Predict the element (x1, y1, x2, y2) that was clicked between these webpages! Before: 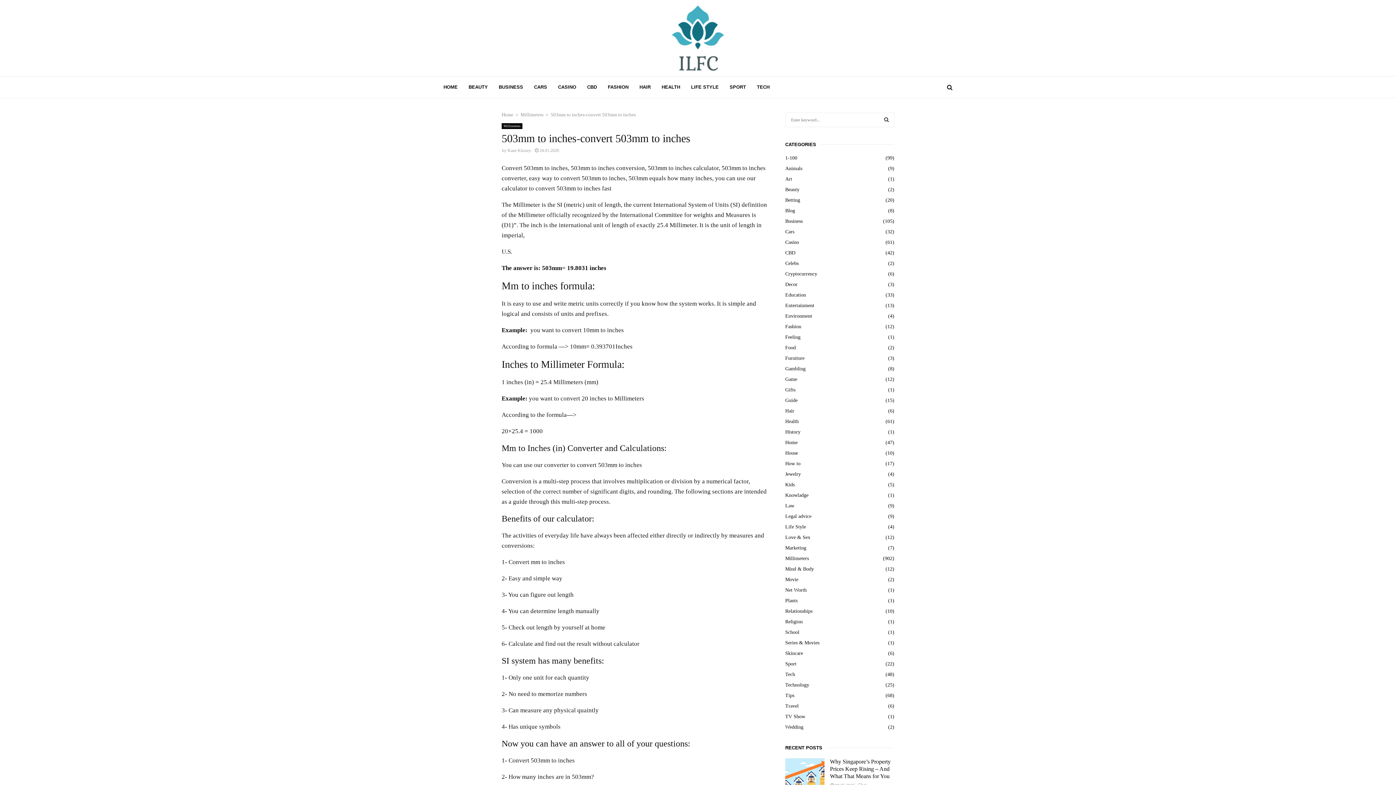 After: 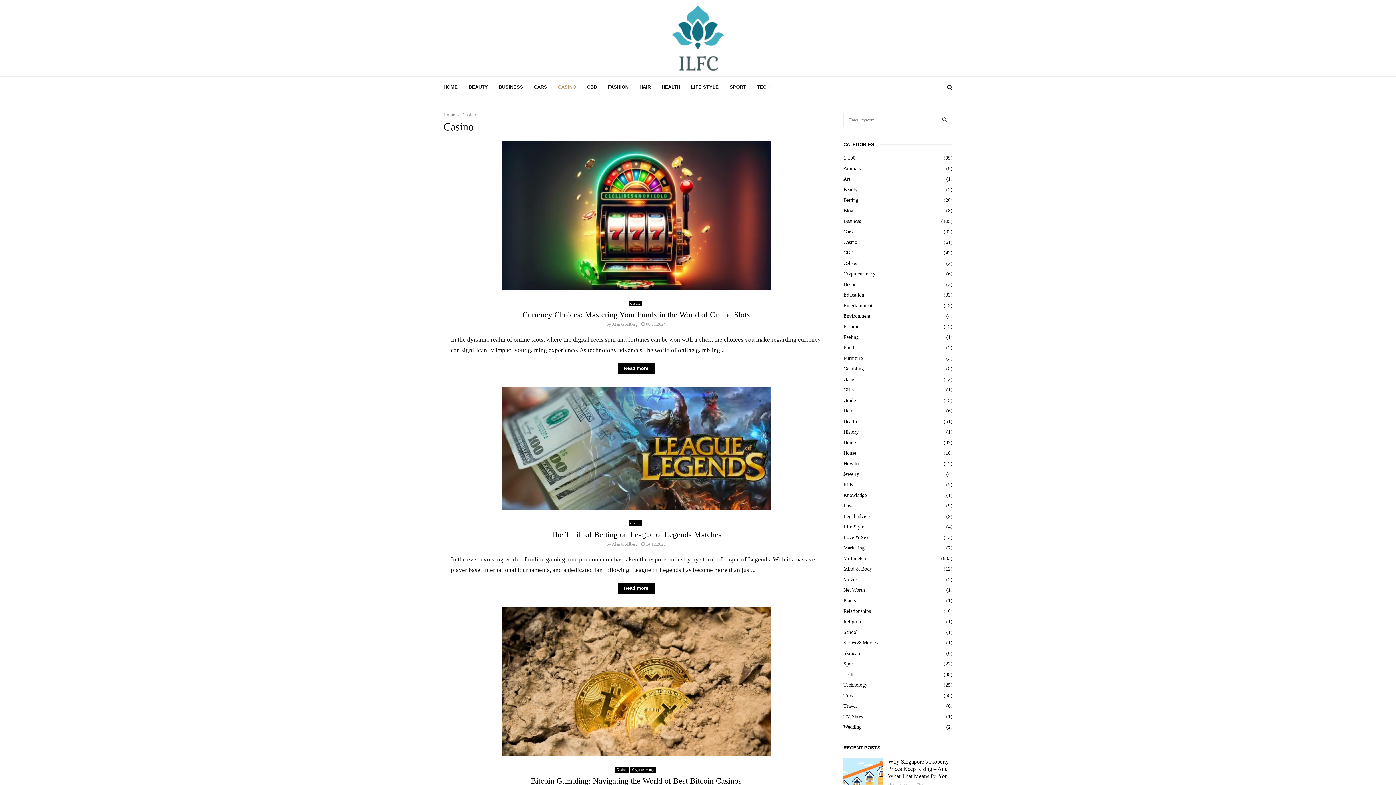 Action: label: Casino
(61) bbox: (785, 239, 799, 245)